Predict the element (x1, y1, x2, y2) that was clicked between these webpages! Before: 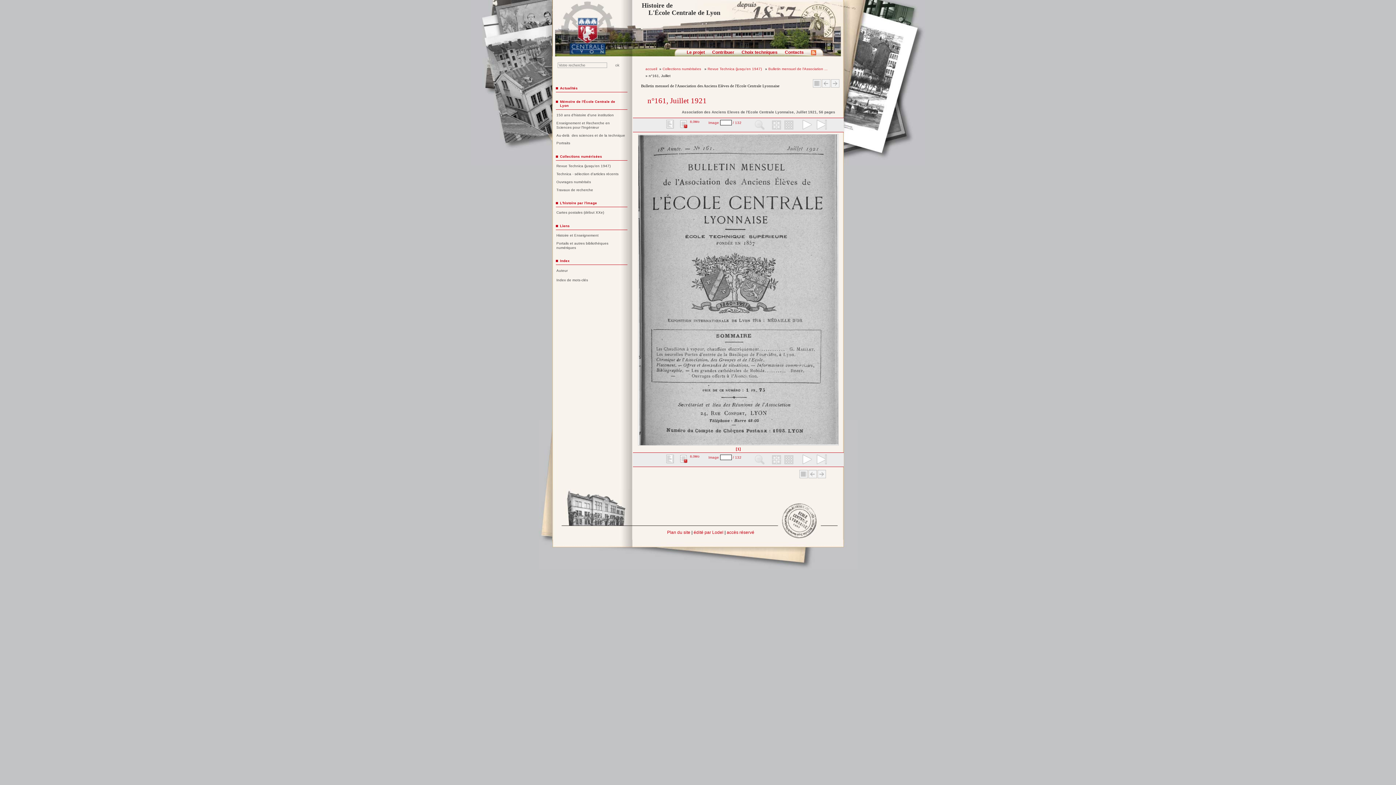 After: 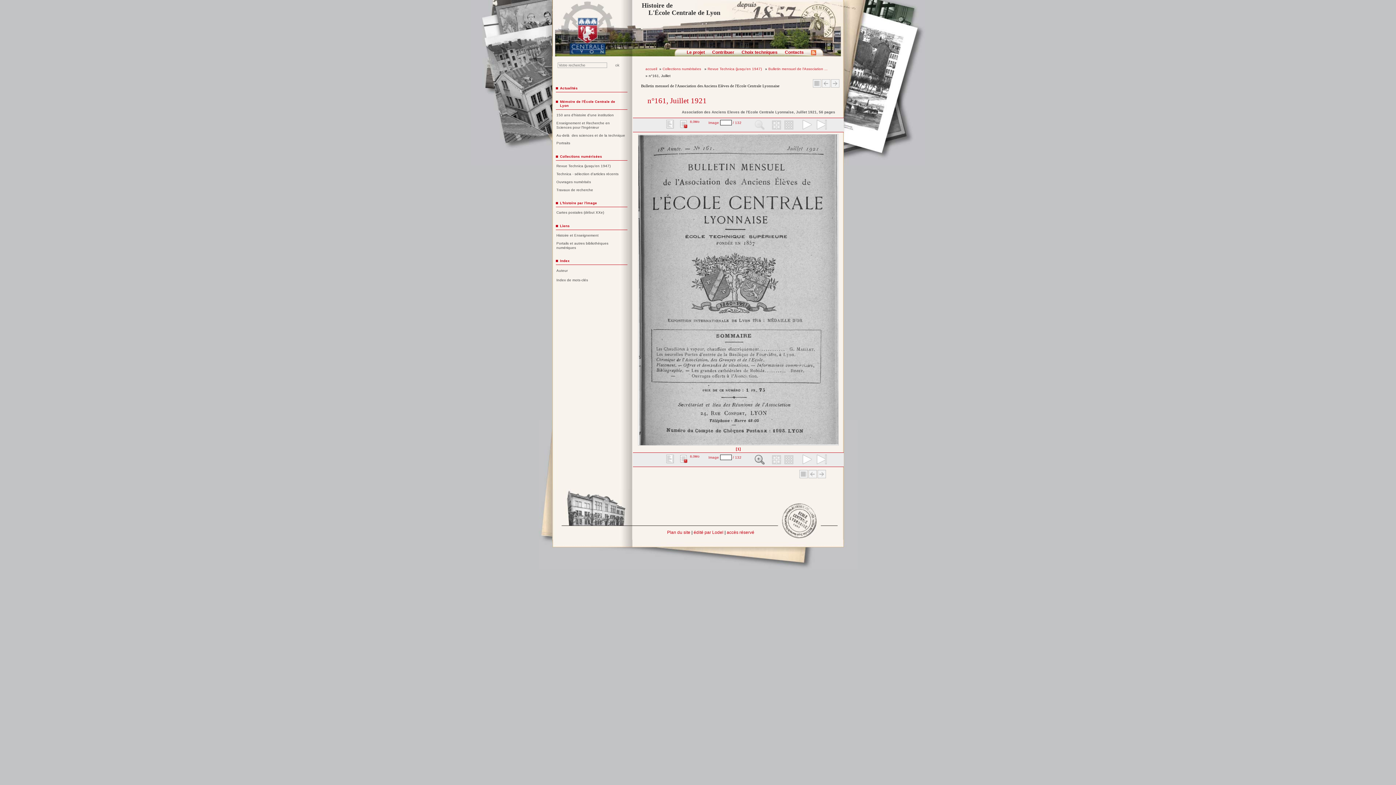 Action: bbox: (754, 454, 764, 465)